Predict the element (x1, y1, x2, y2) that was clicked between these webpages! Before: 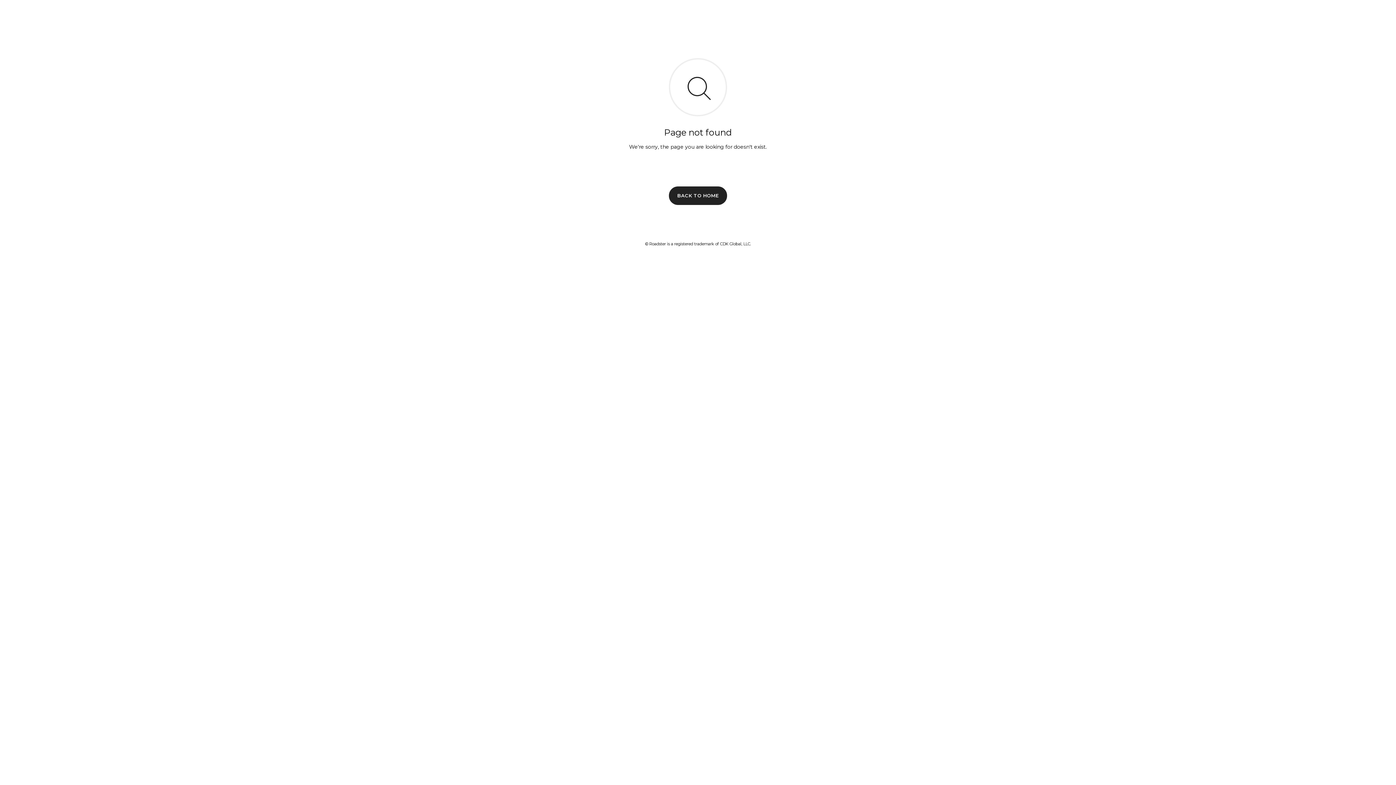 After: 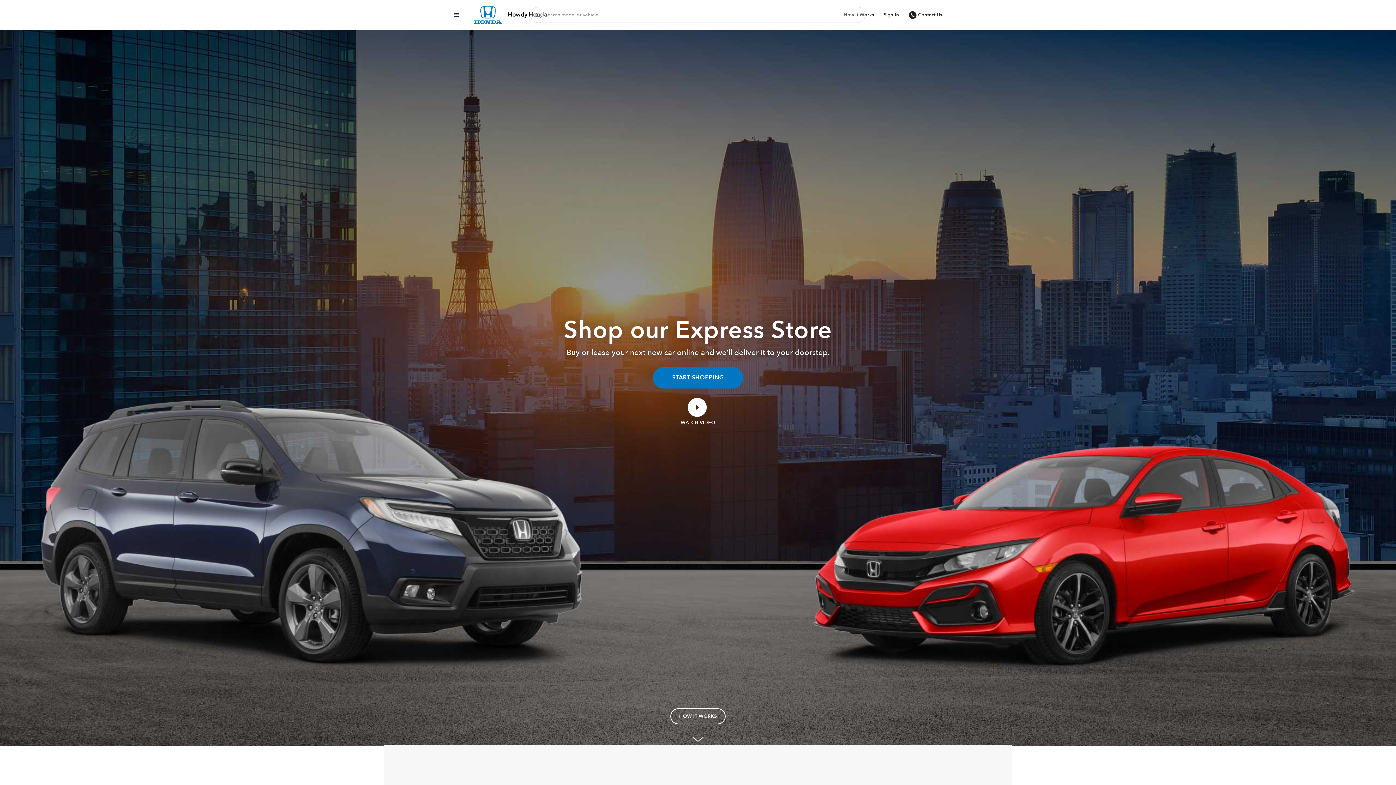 Action: bbox: (669, 186, 727, 204) label: BACK TO HOME